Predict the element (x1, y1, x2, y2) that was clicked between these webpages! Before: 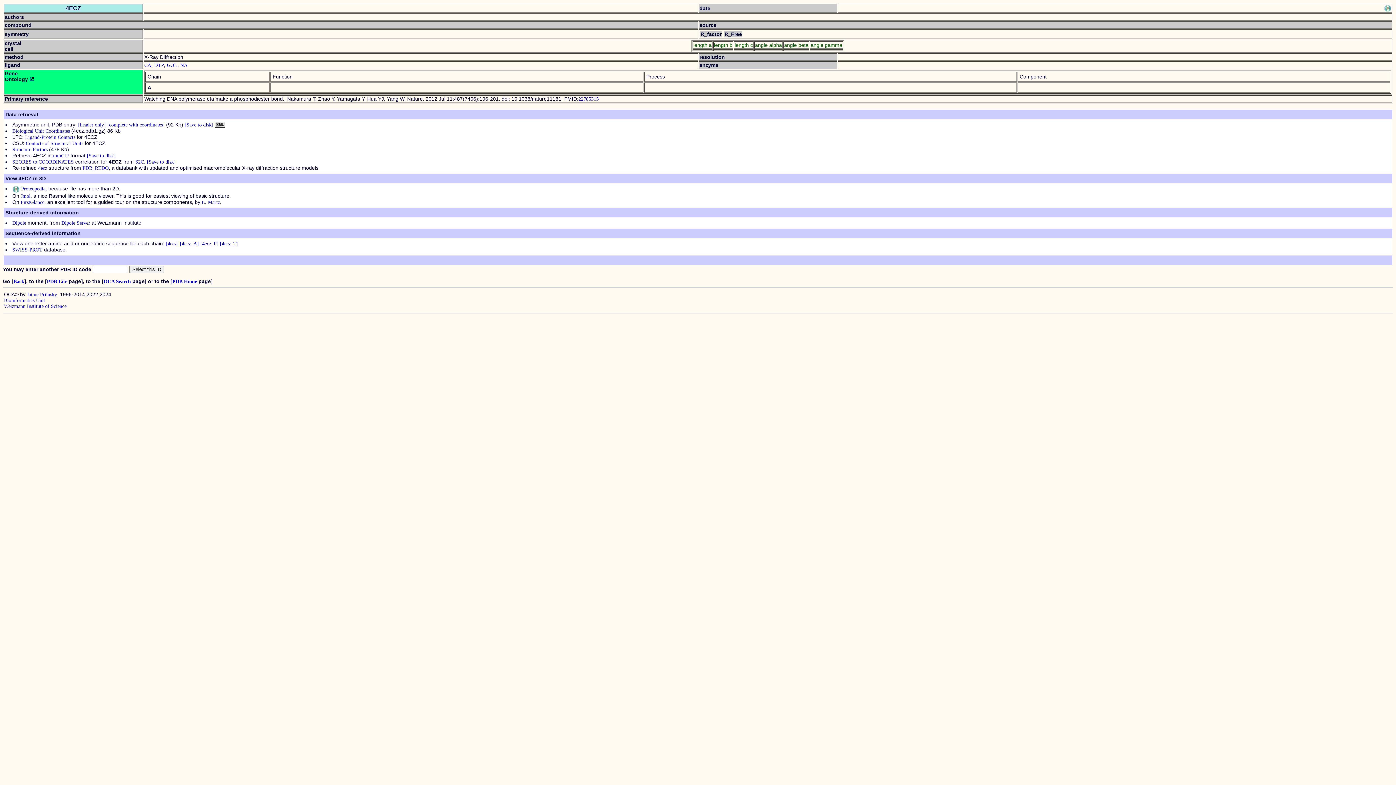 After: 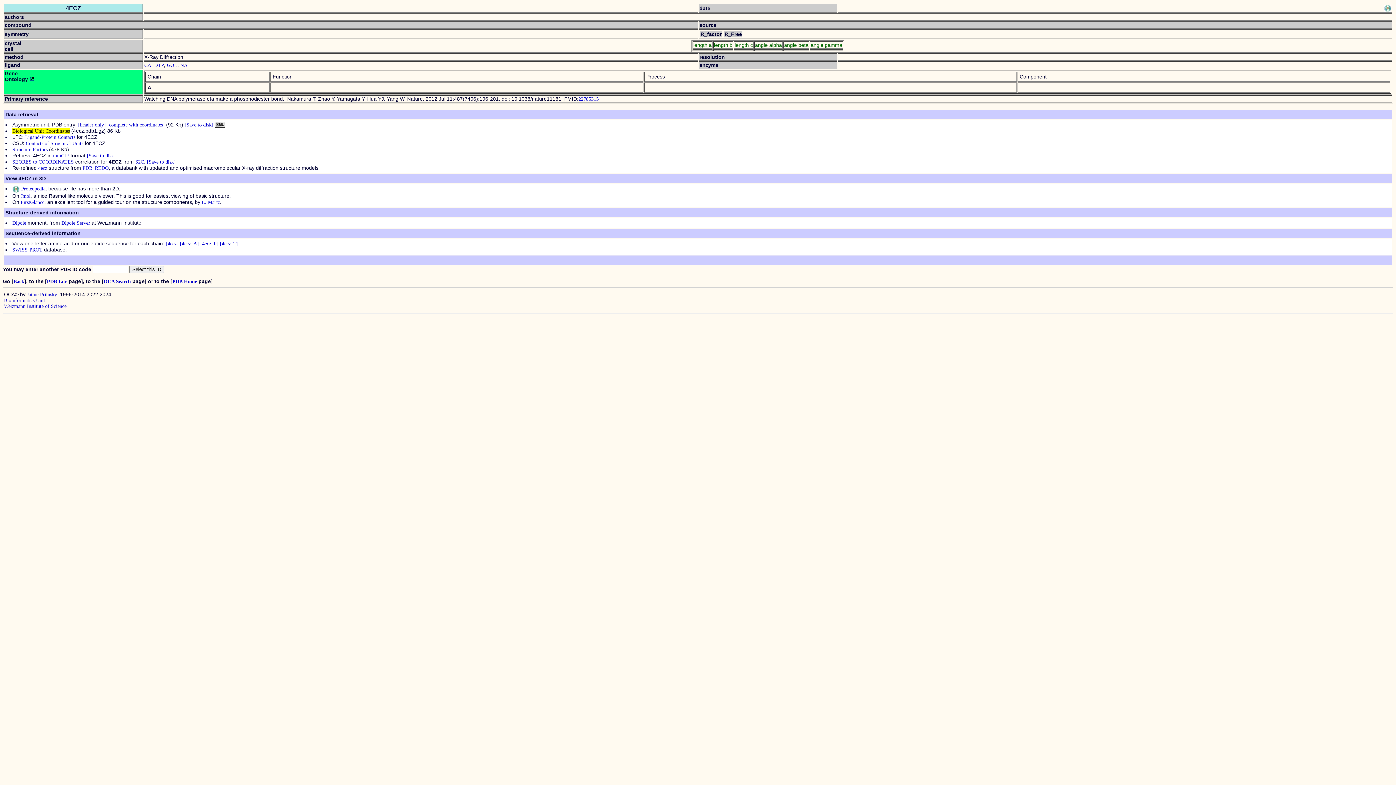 Action: bbox: (12, 128, 69, 133) label: Biological Unit Coordinates